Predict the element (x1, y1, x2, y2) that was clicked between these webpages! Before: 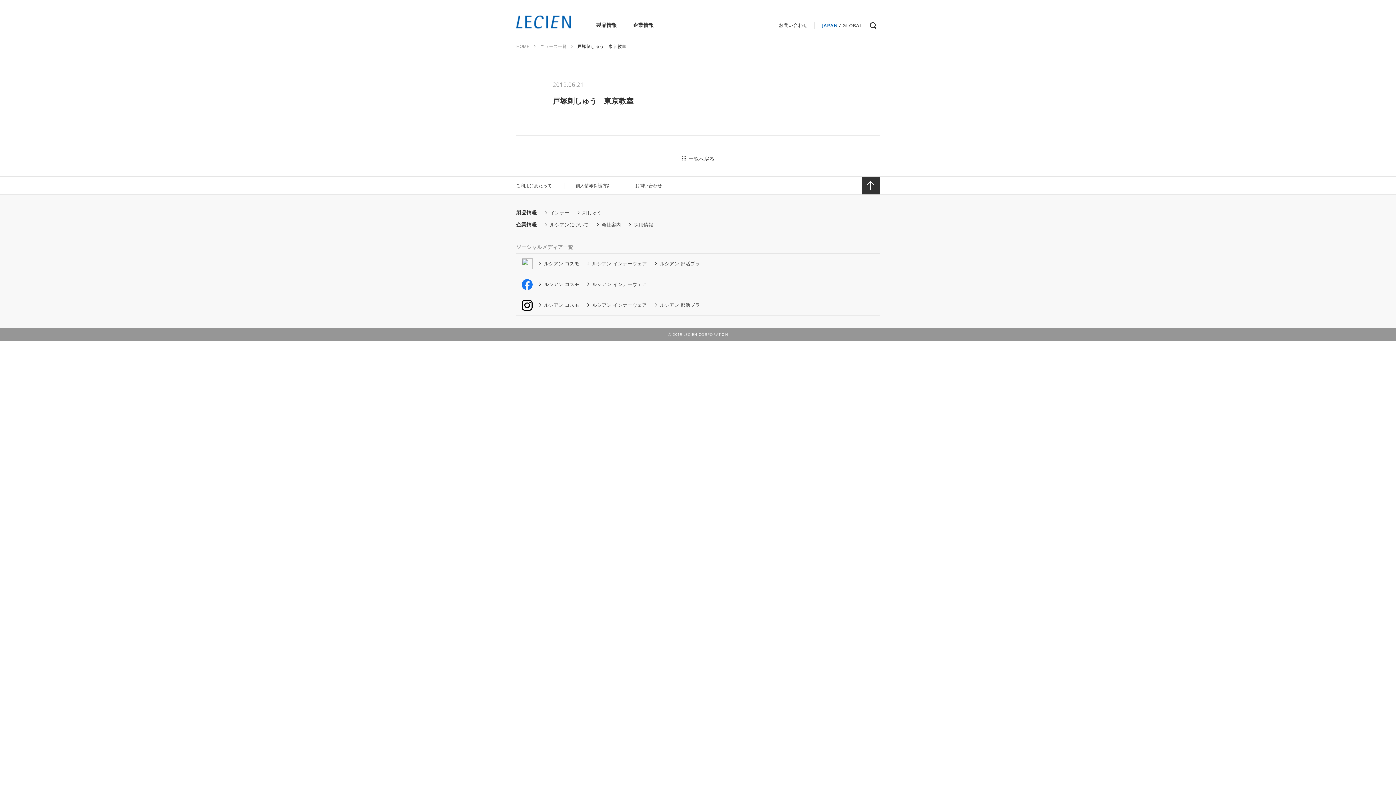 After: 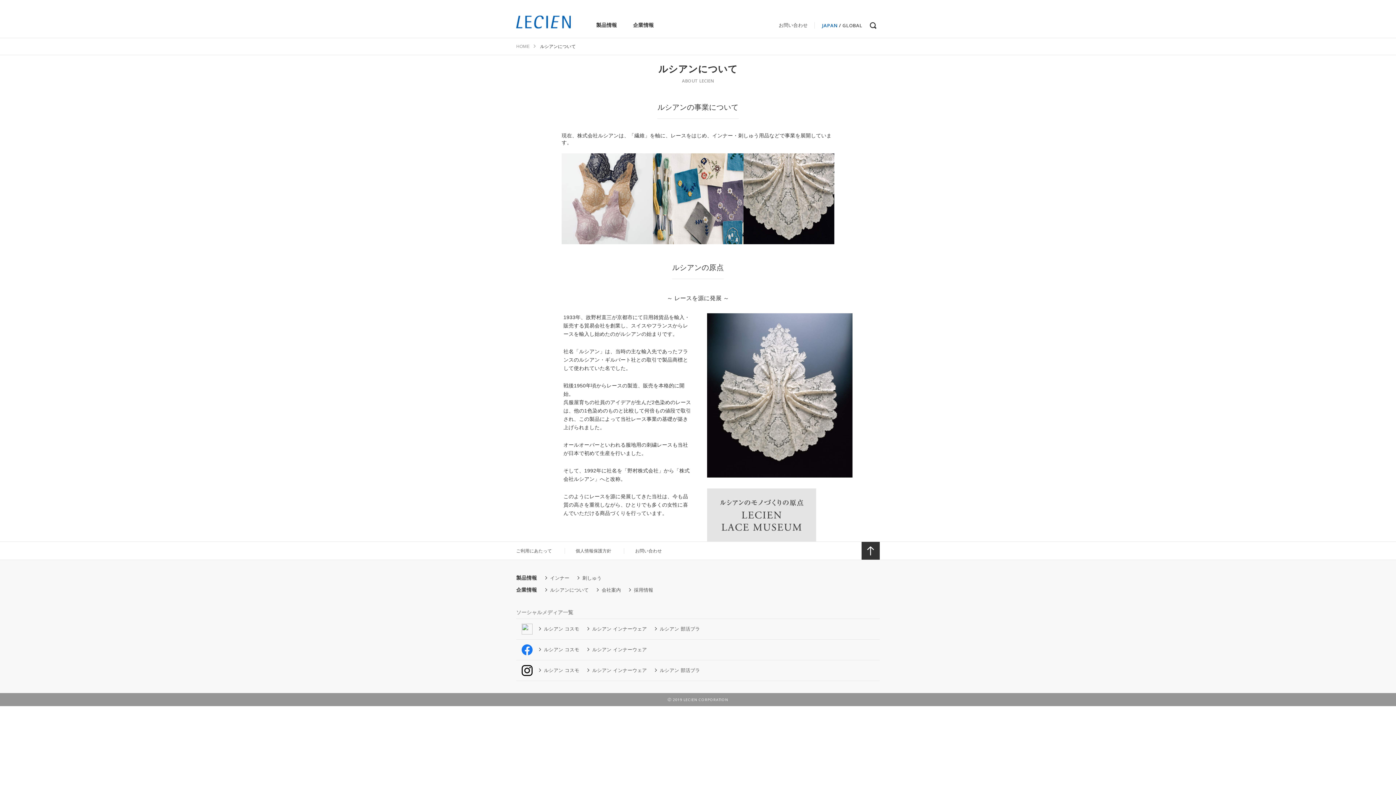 Action: bbox: (550, 222, 588, 227) label: ルシアンについて